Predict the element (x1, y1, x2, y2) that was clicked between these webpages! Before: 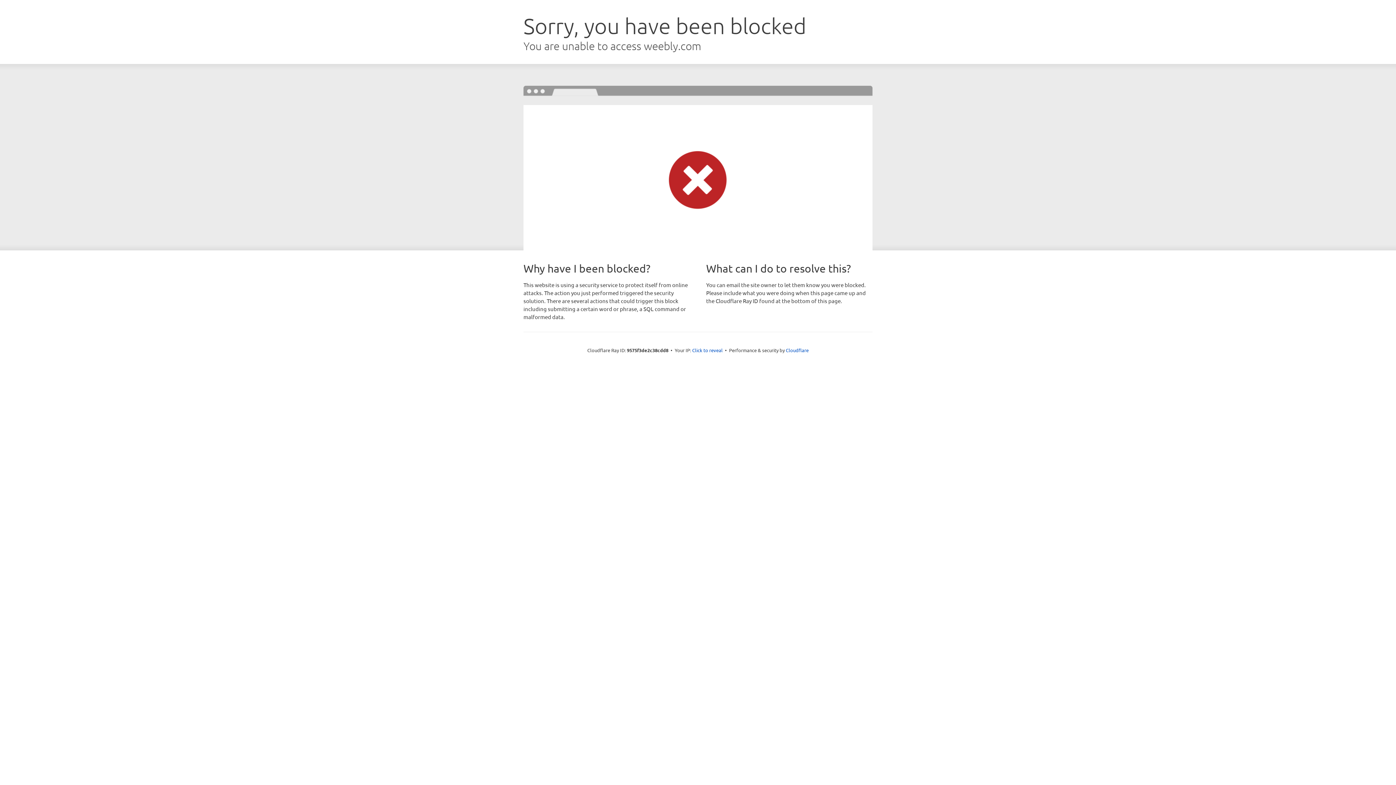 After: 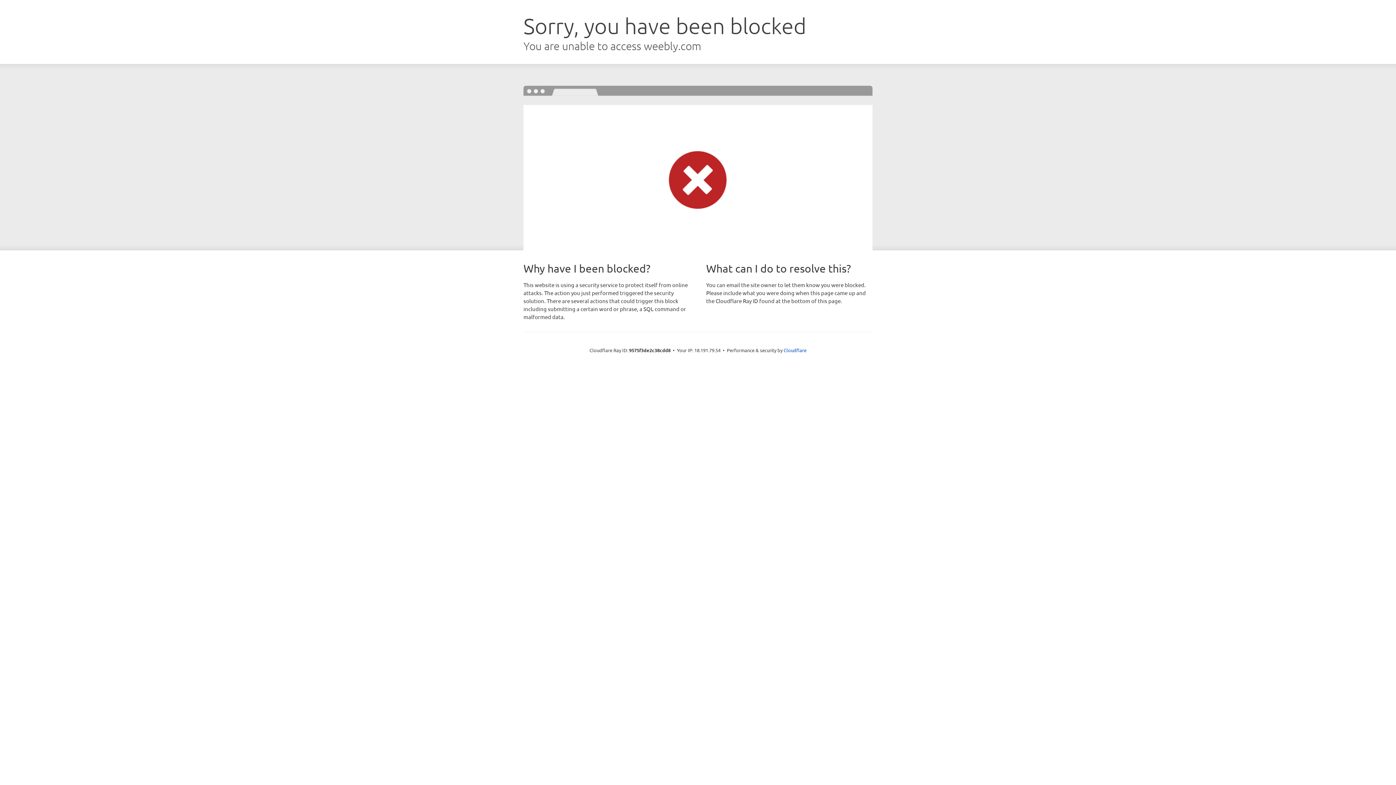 Action: bbox: (692, 346, 722, 353) label: Click to reveal